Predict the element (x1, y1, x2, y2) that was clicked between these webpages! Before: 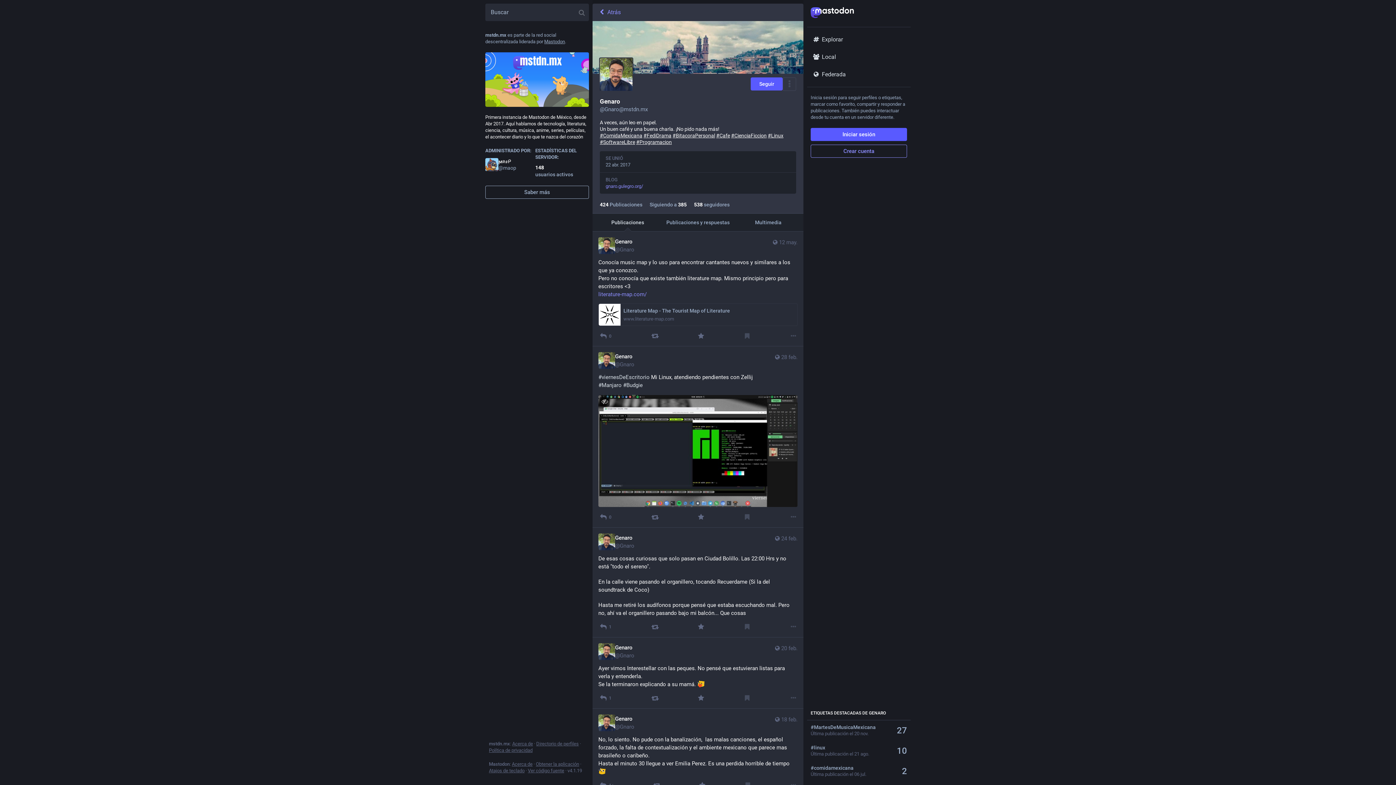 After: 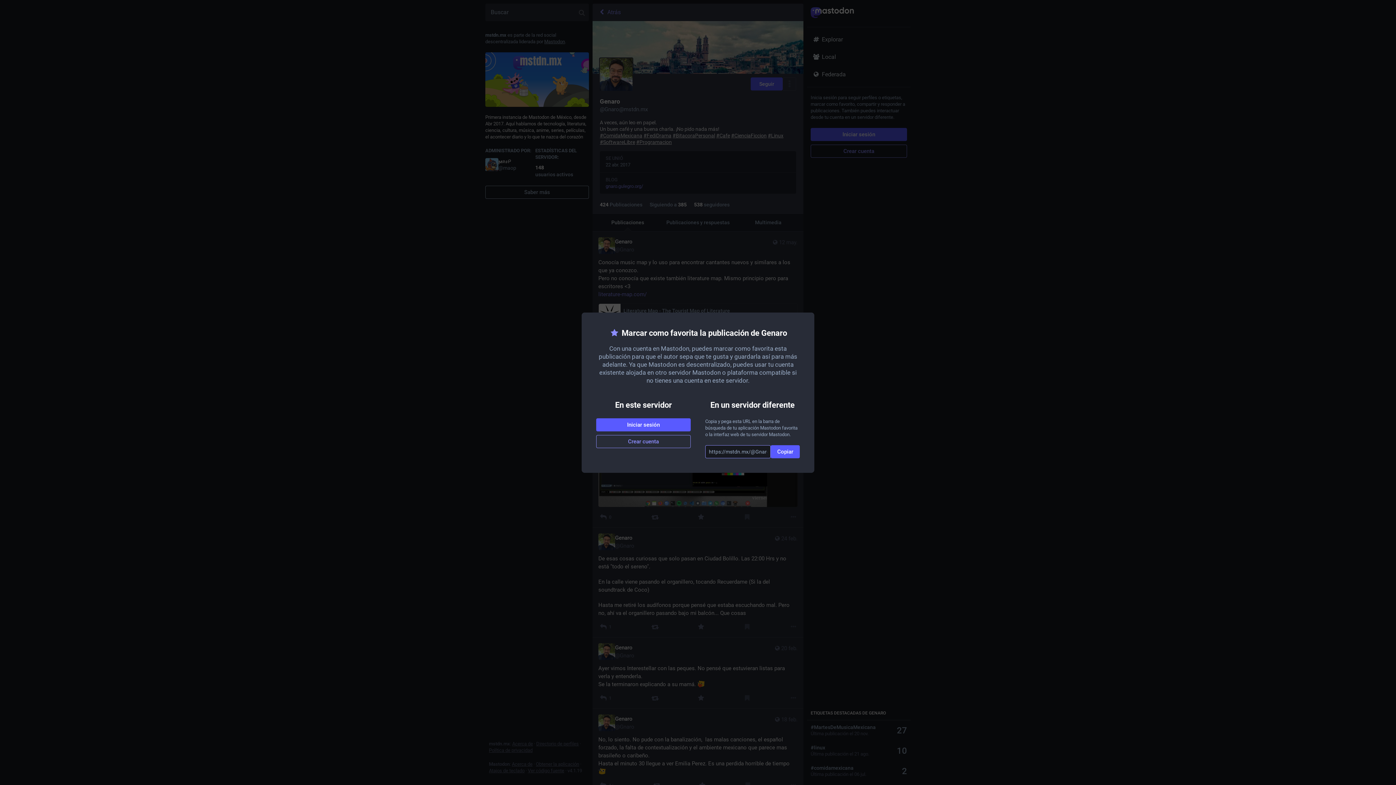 Action: label: Favorito bbox: (697, 512, 705, 521)